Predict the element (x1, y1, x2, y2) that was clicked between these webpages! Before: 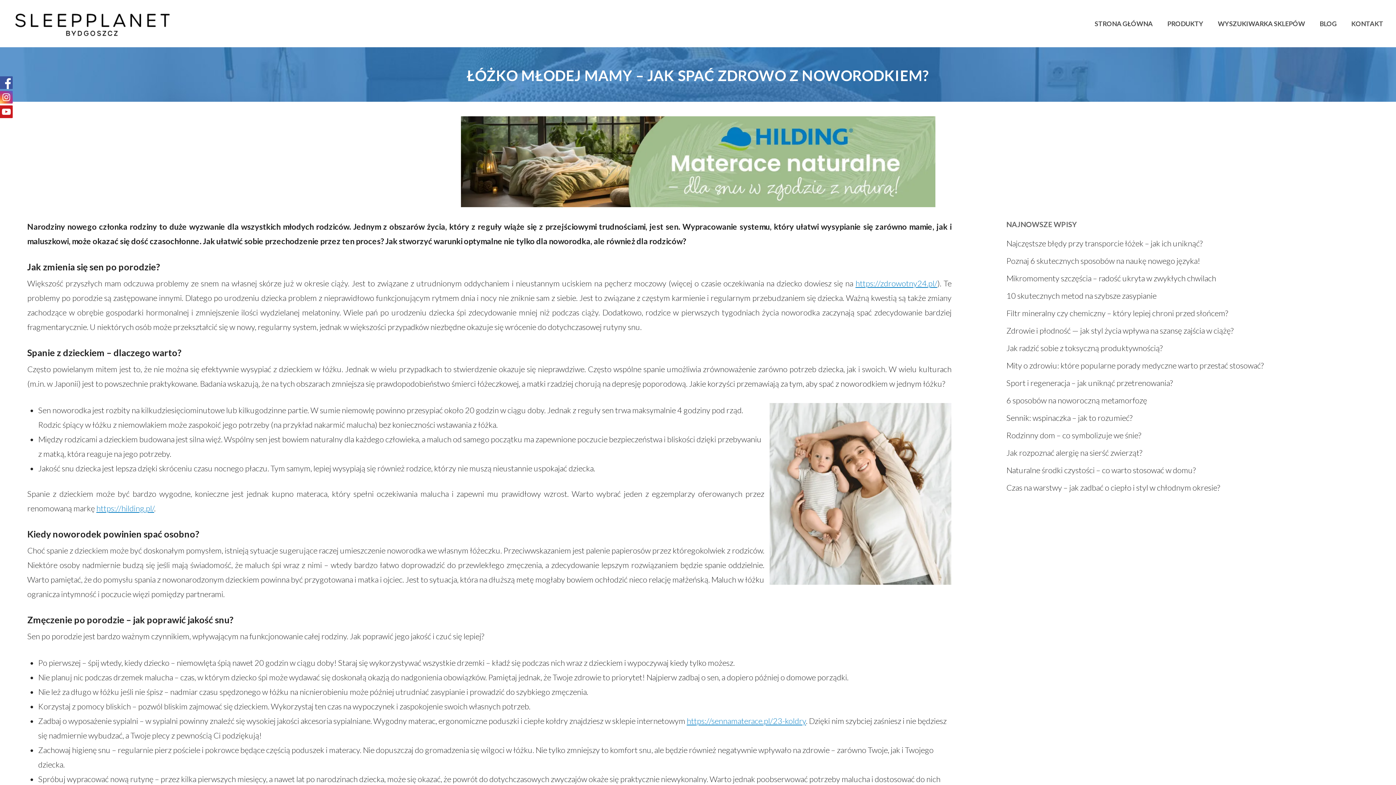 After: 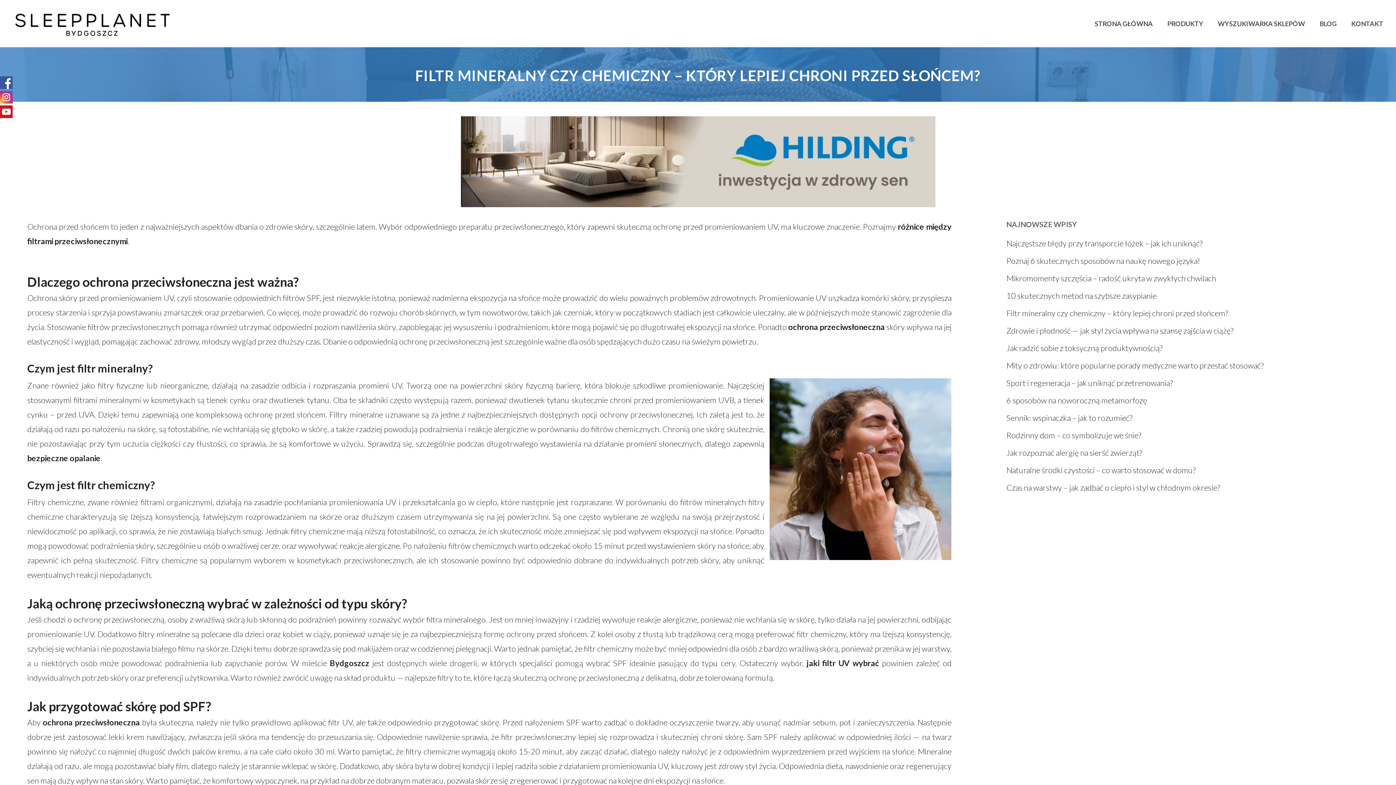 Action: label: Filtr mineralny czy chemiczny – który lepiej chroni przed słońcem? bbox: (1006, 306, 1383, 320)